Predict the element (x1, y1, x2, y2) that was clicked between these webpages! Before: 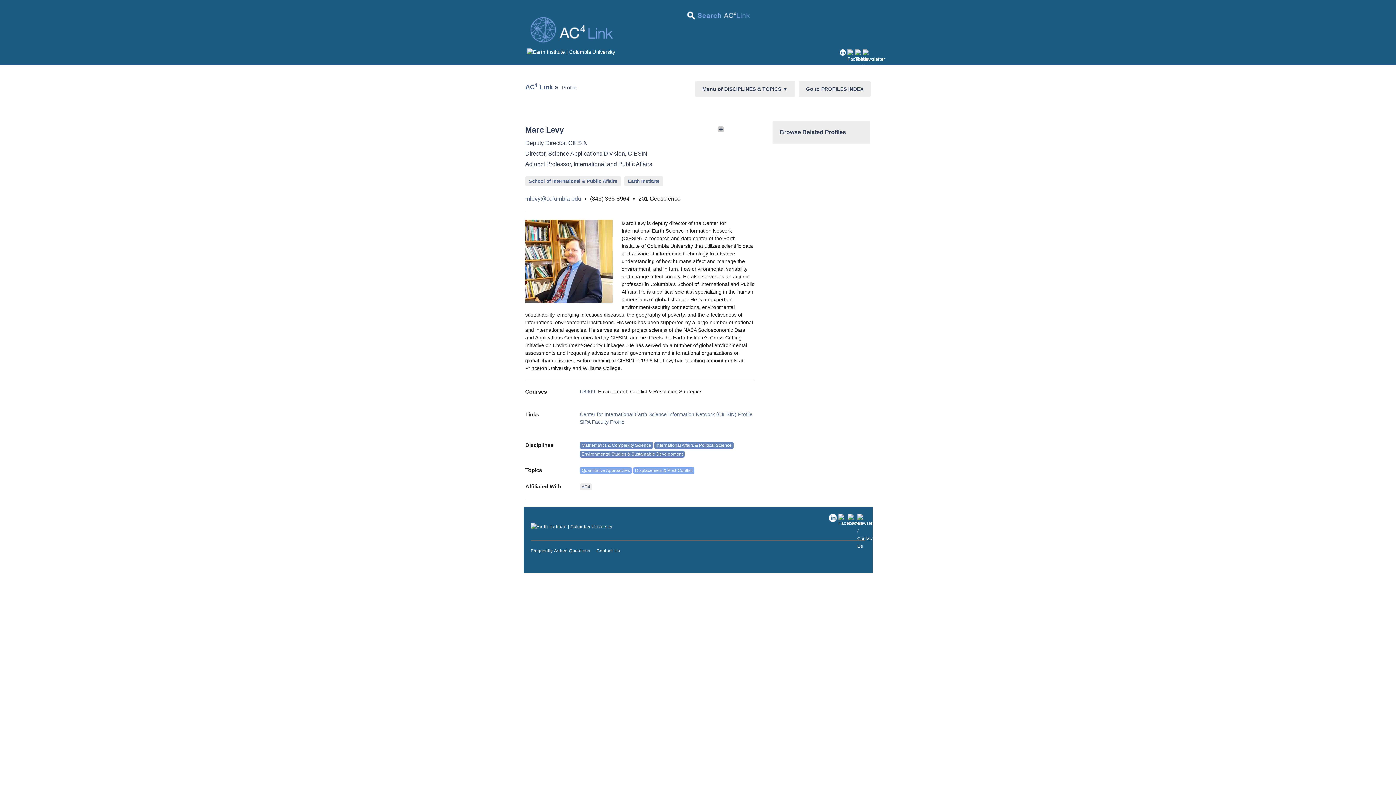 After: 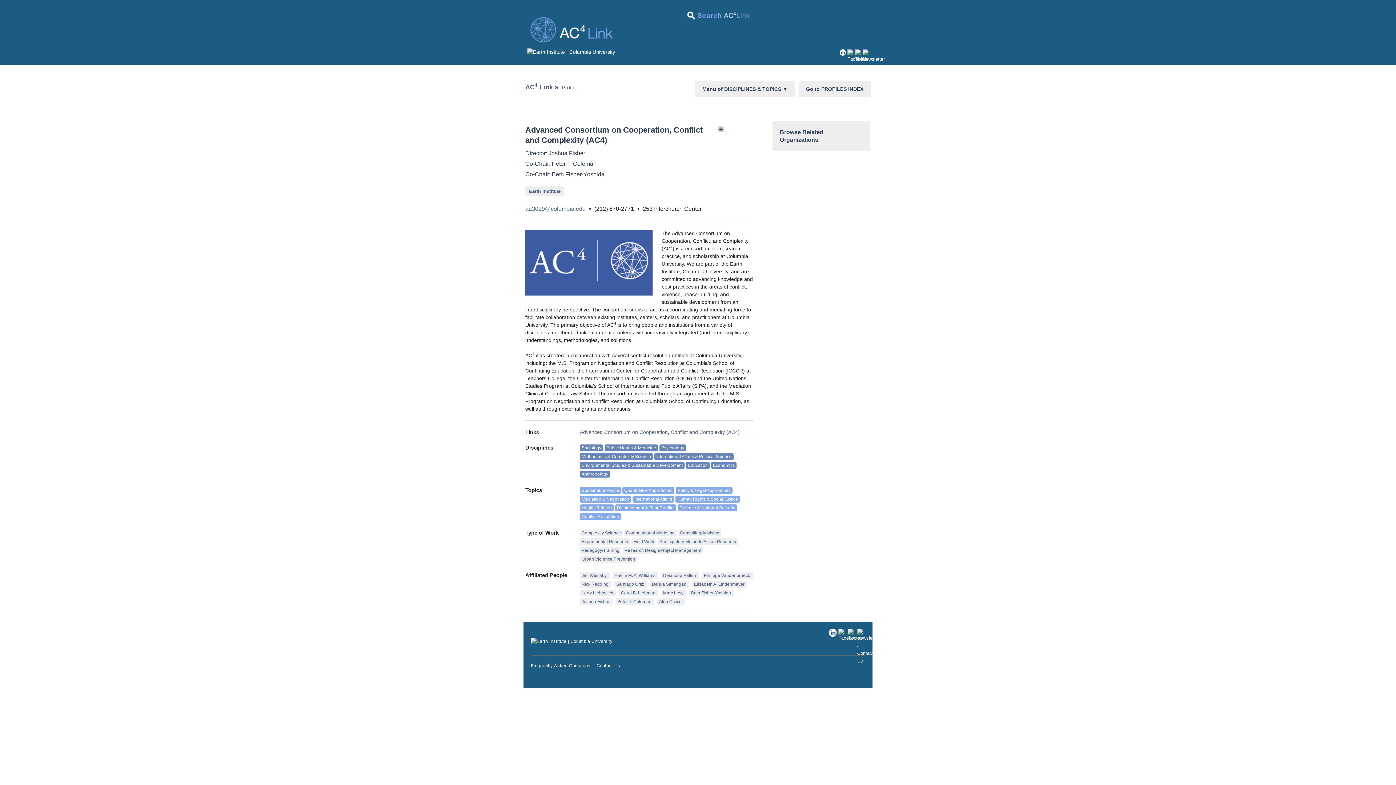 Action: label: AC4 bbox: (580, 483, 592, 490)